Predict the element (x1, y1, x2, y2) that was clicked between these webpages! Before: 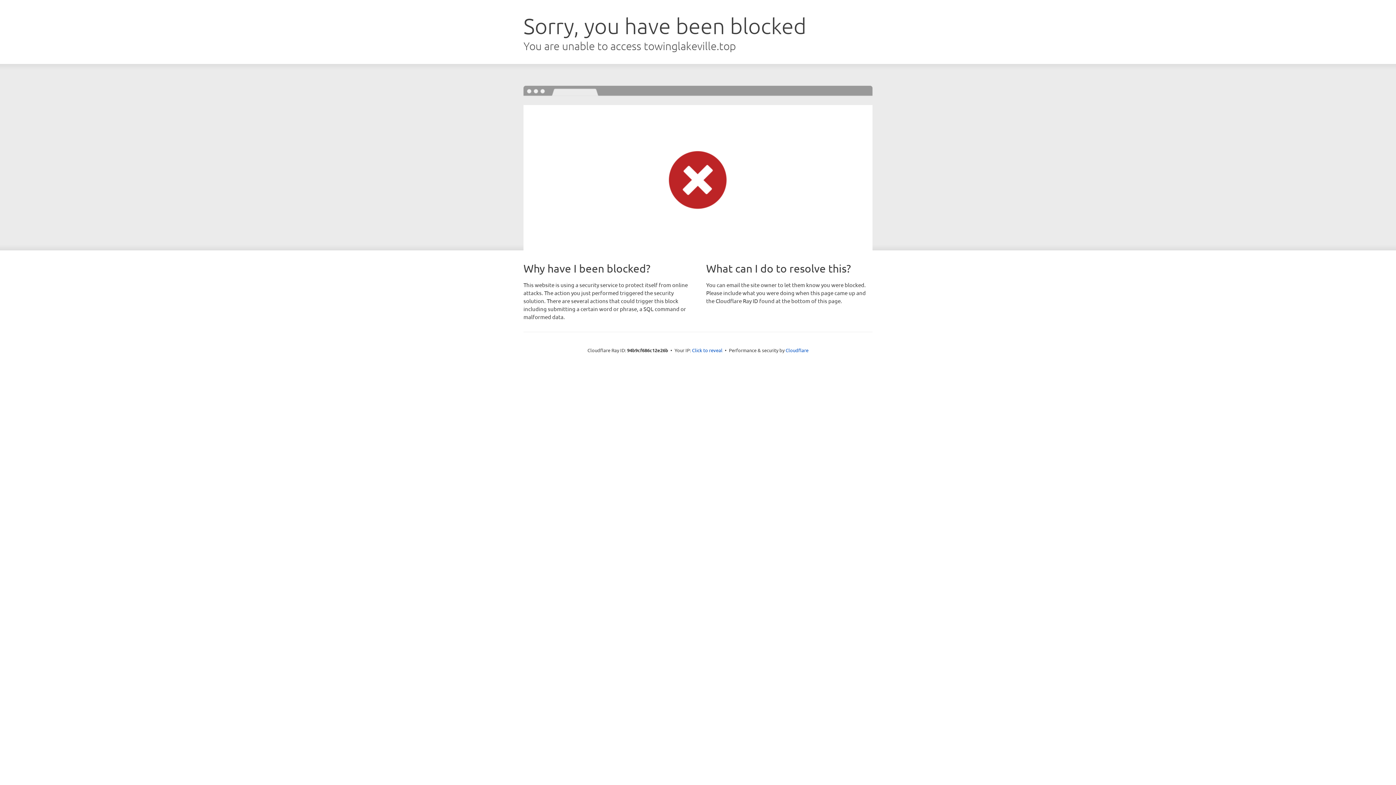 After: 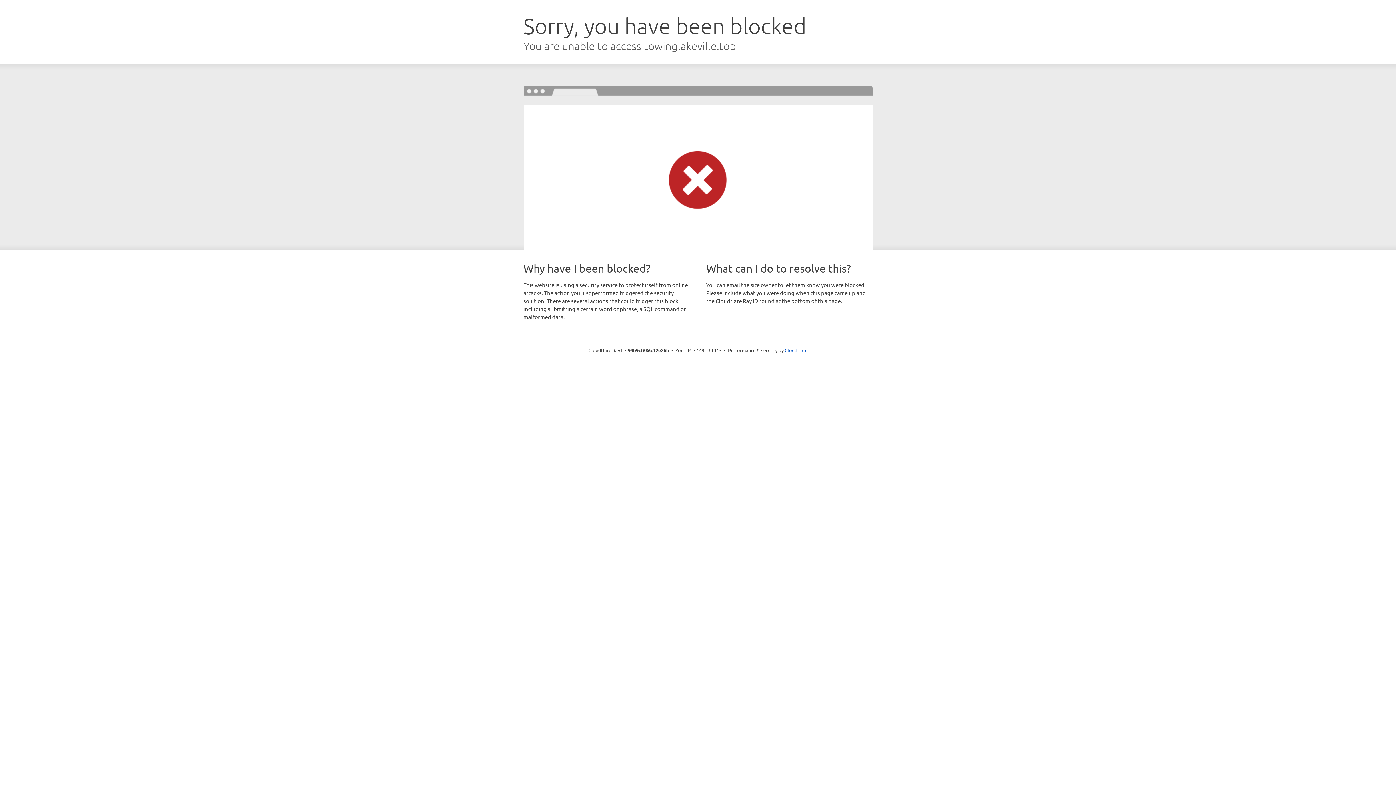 Action: bbox: (692, 346, 722, 353) label: Click to reveal